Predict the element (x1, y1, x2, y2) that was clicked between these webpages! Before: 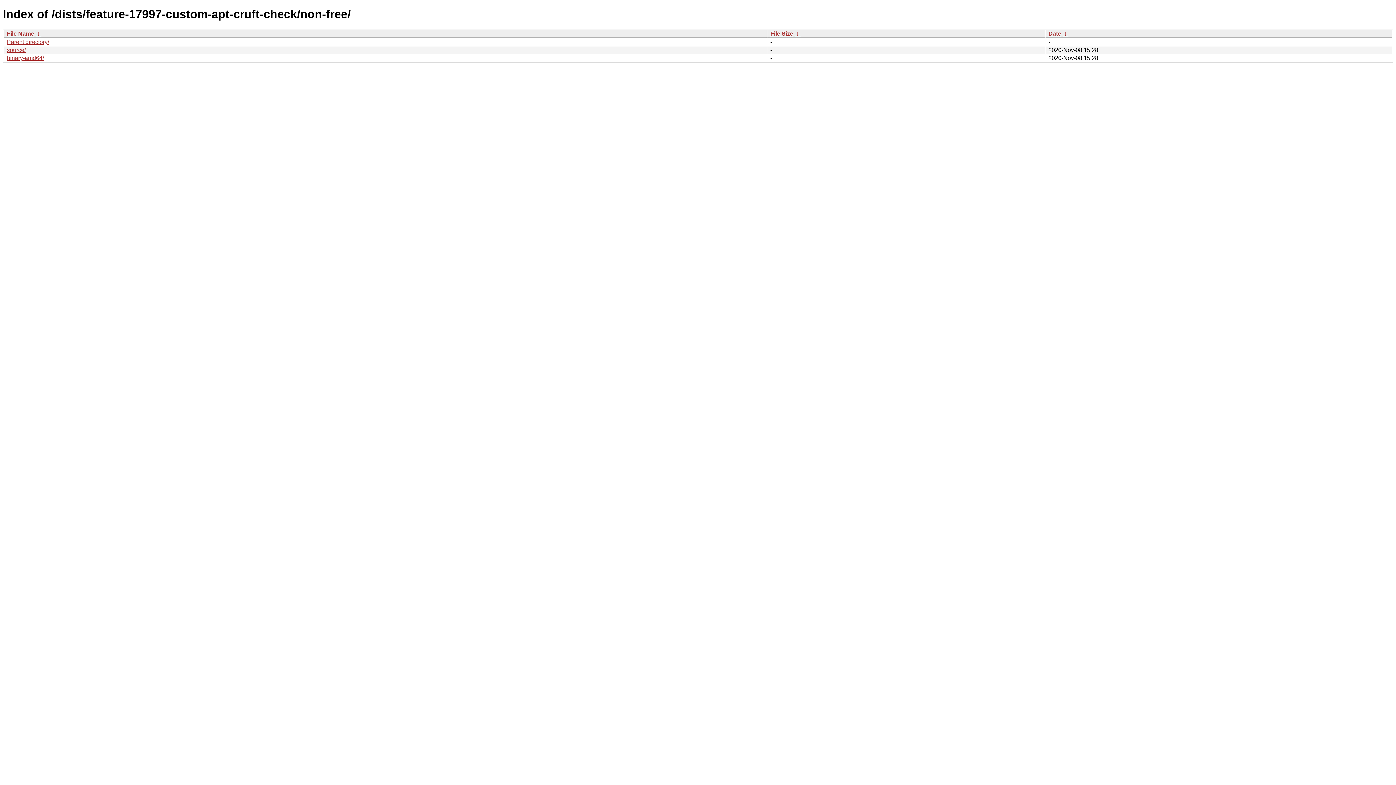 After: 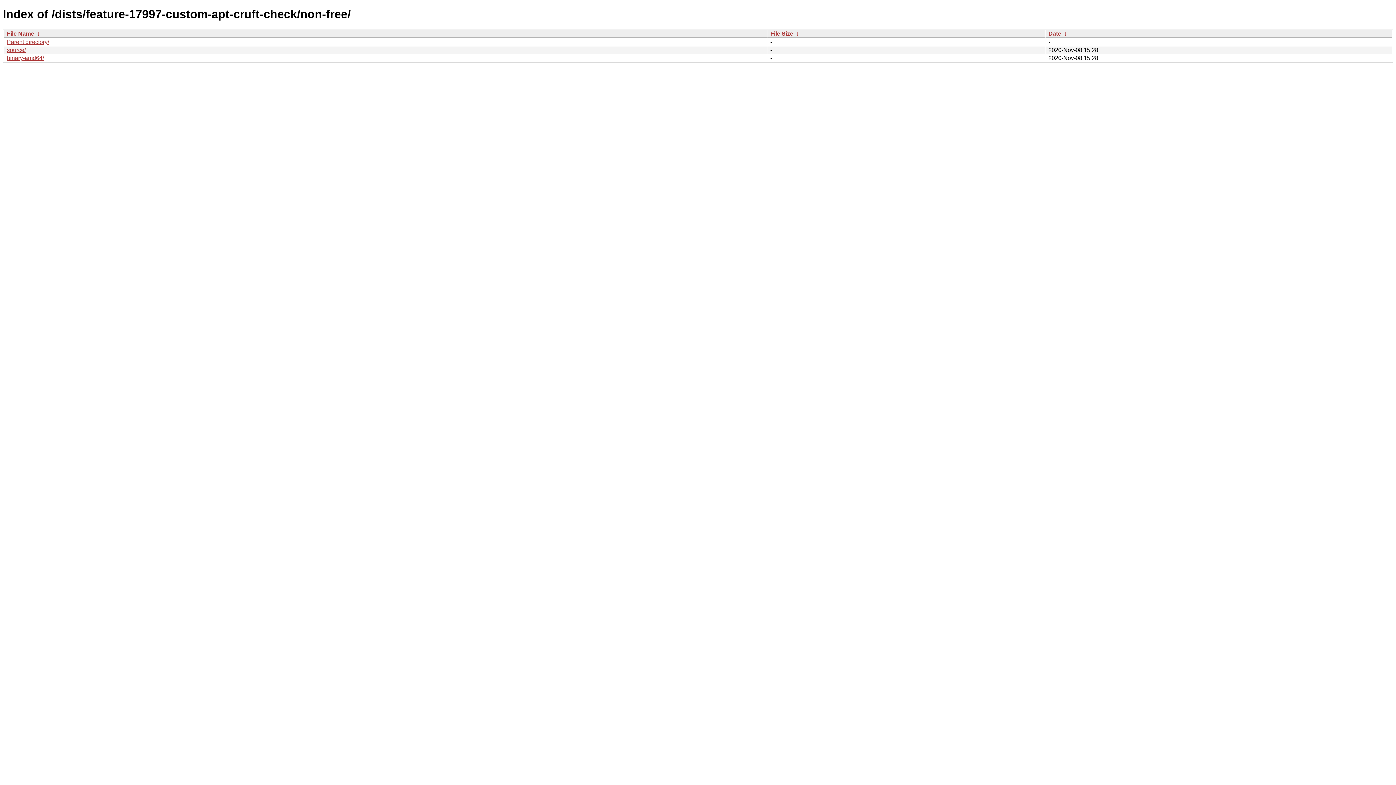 Action: bbox: (1062, 30, 1068, 36) label:  ↓ 